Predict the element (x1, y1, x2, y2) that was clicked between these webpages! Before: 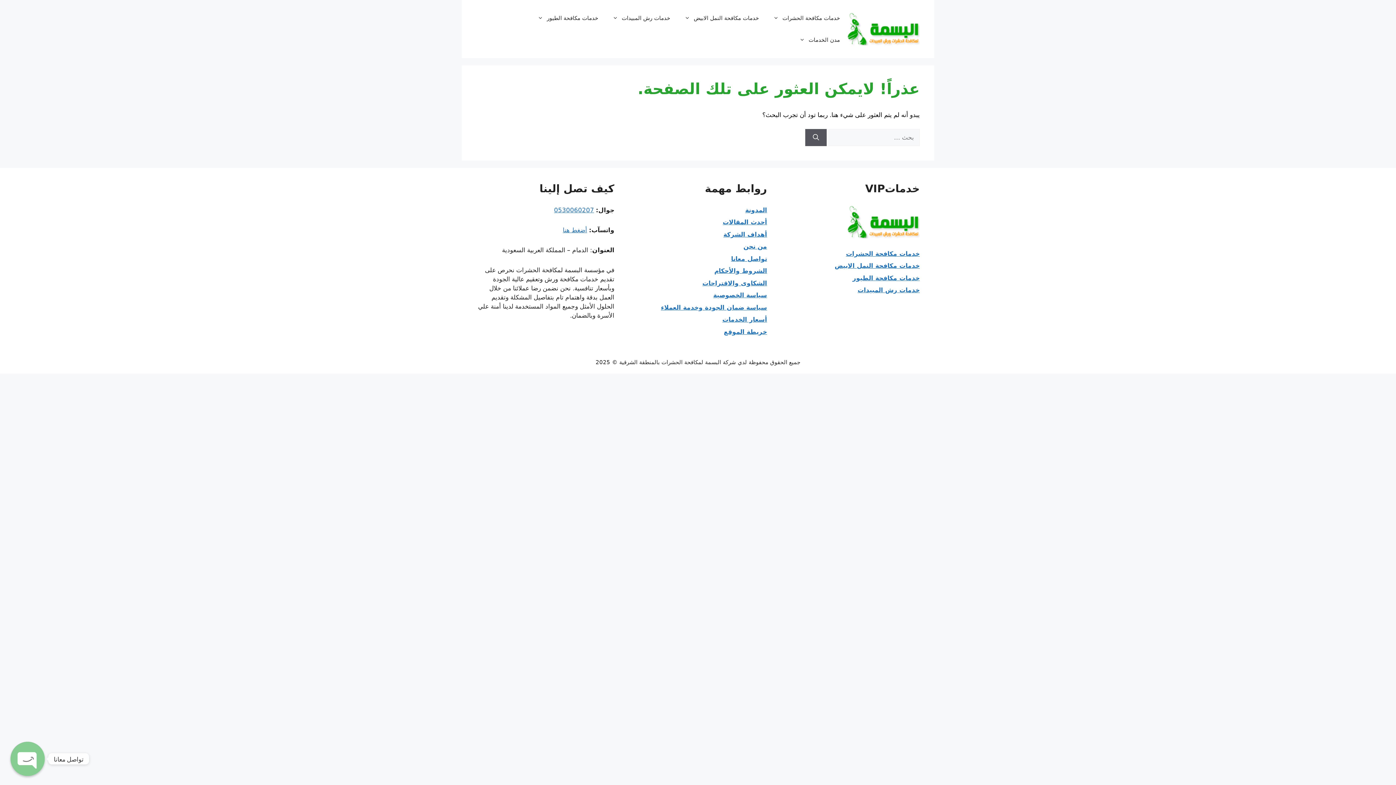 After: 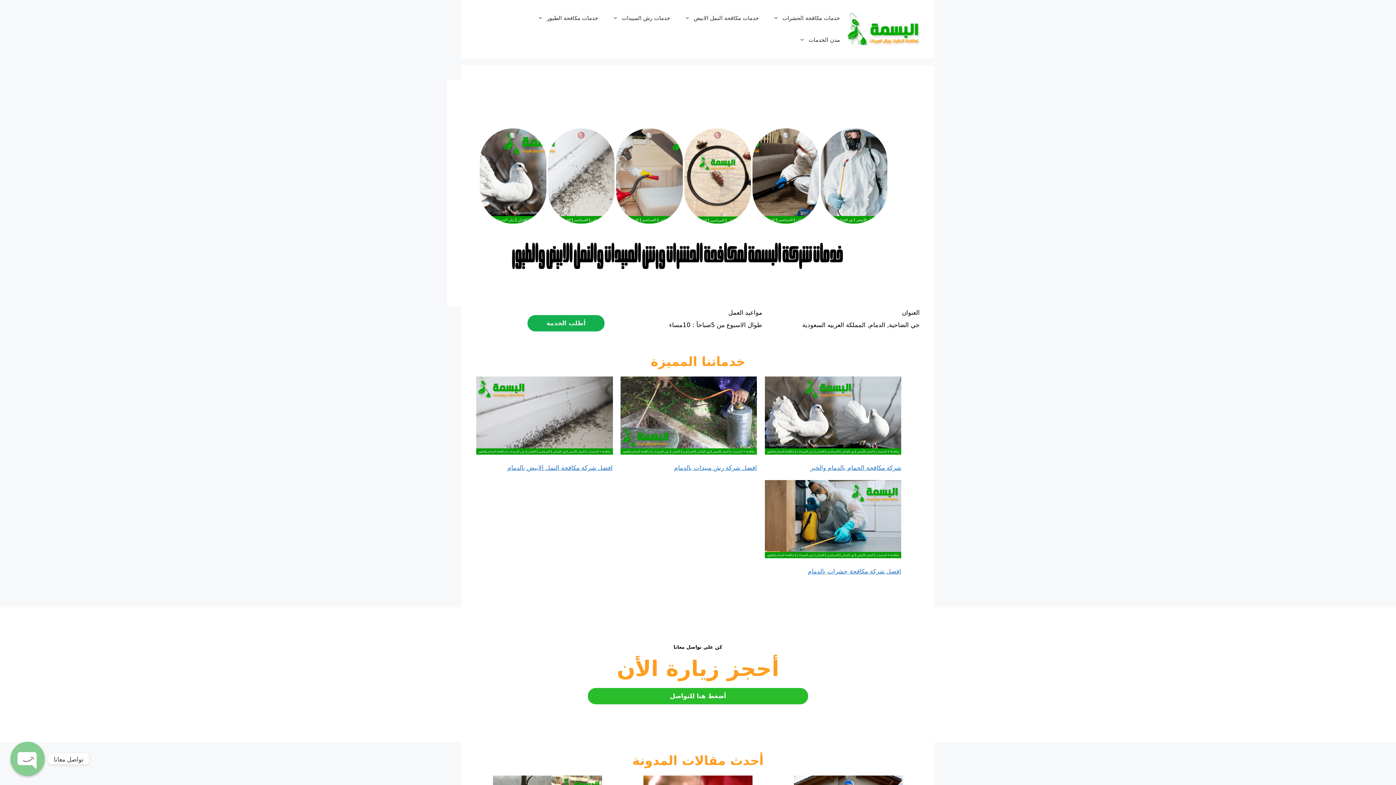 Action: bbox: (847, 24, 920, 32)